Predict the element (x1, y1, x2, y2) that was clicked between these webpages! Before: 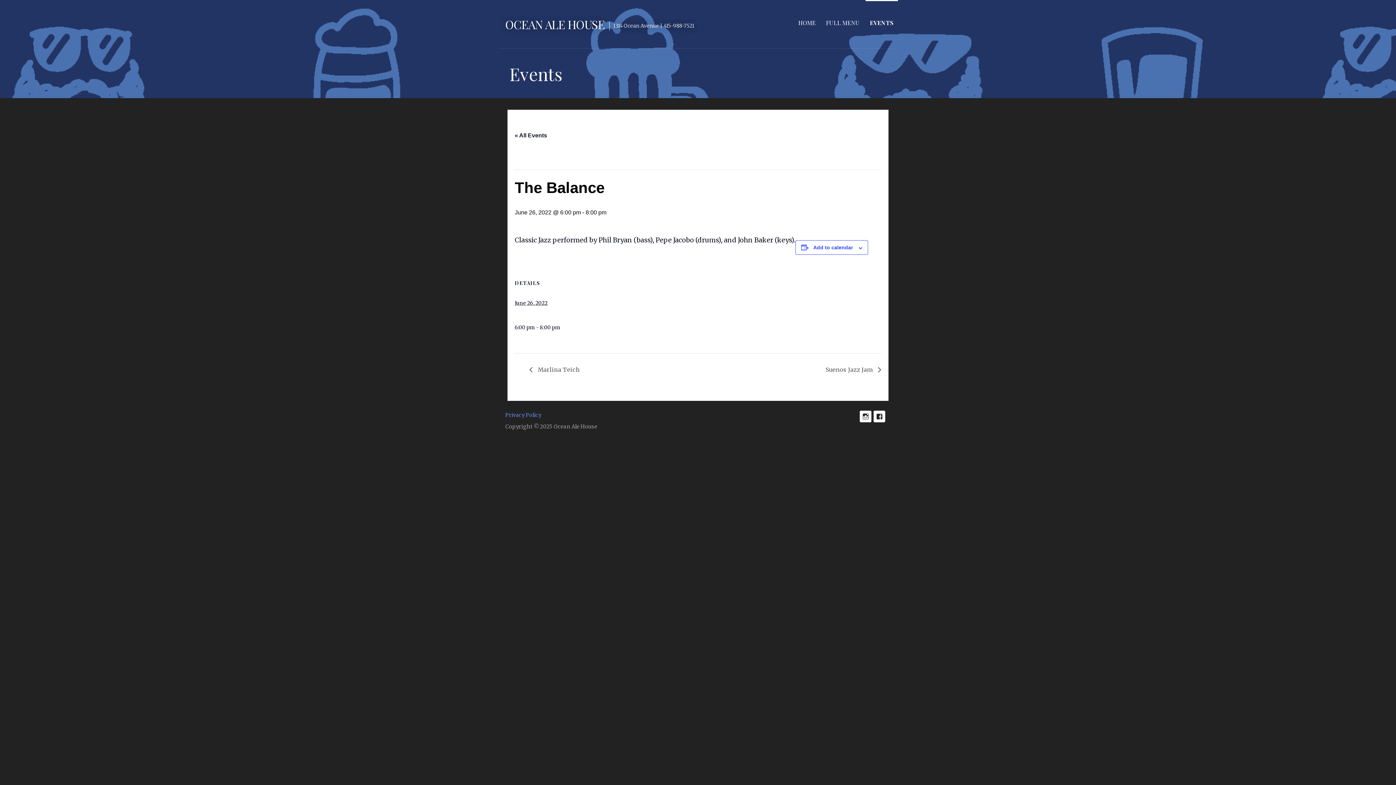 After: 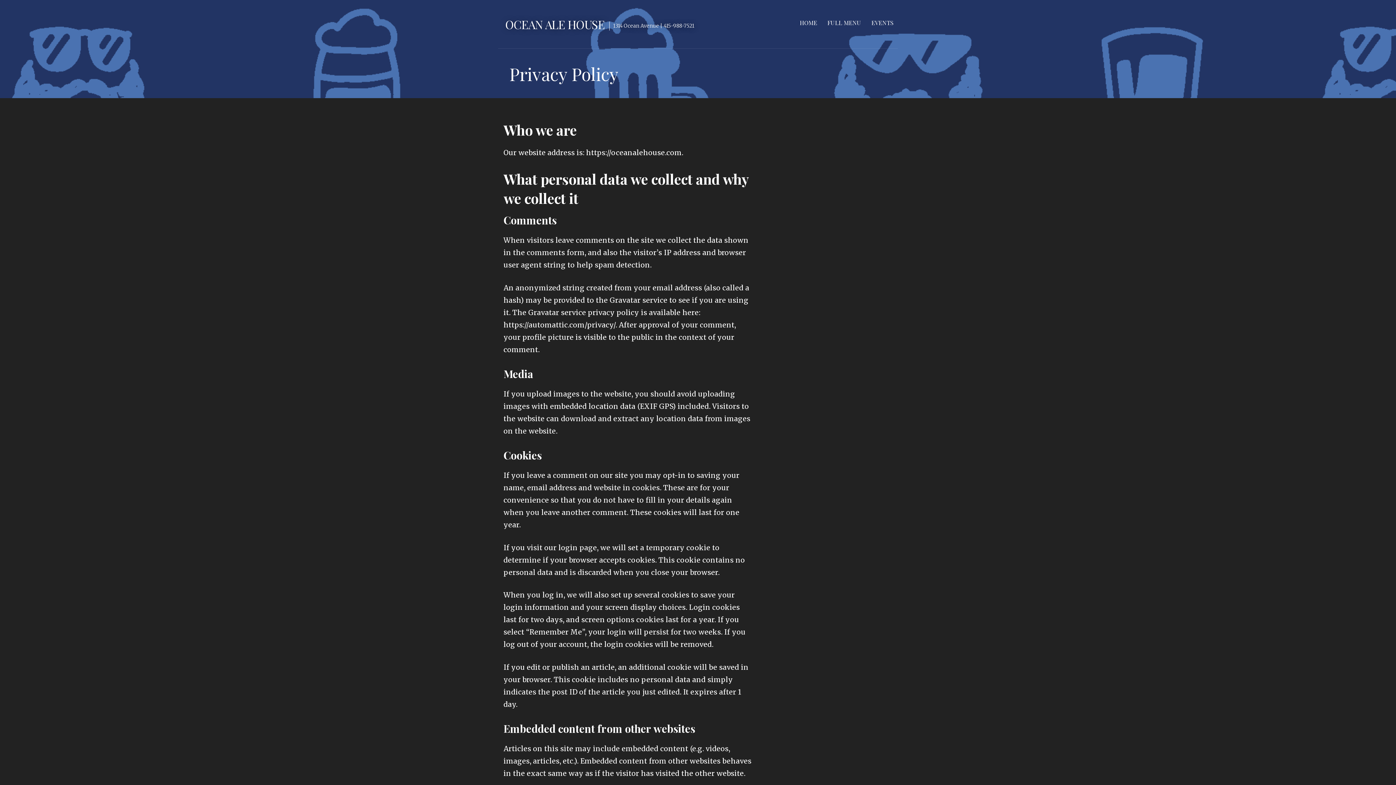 Action: bbox: (505, 411, 541, 418) label: Privacy Policy